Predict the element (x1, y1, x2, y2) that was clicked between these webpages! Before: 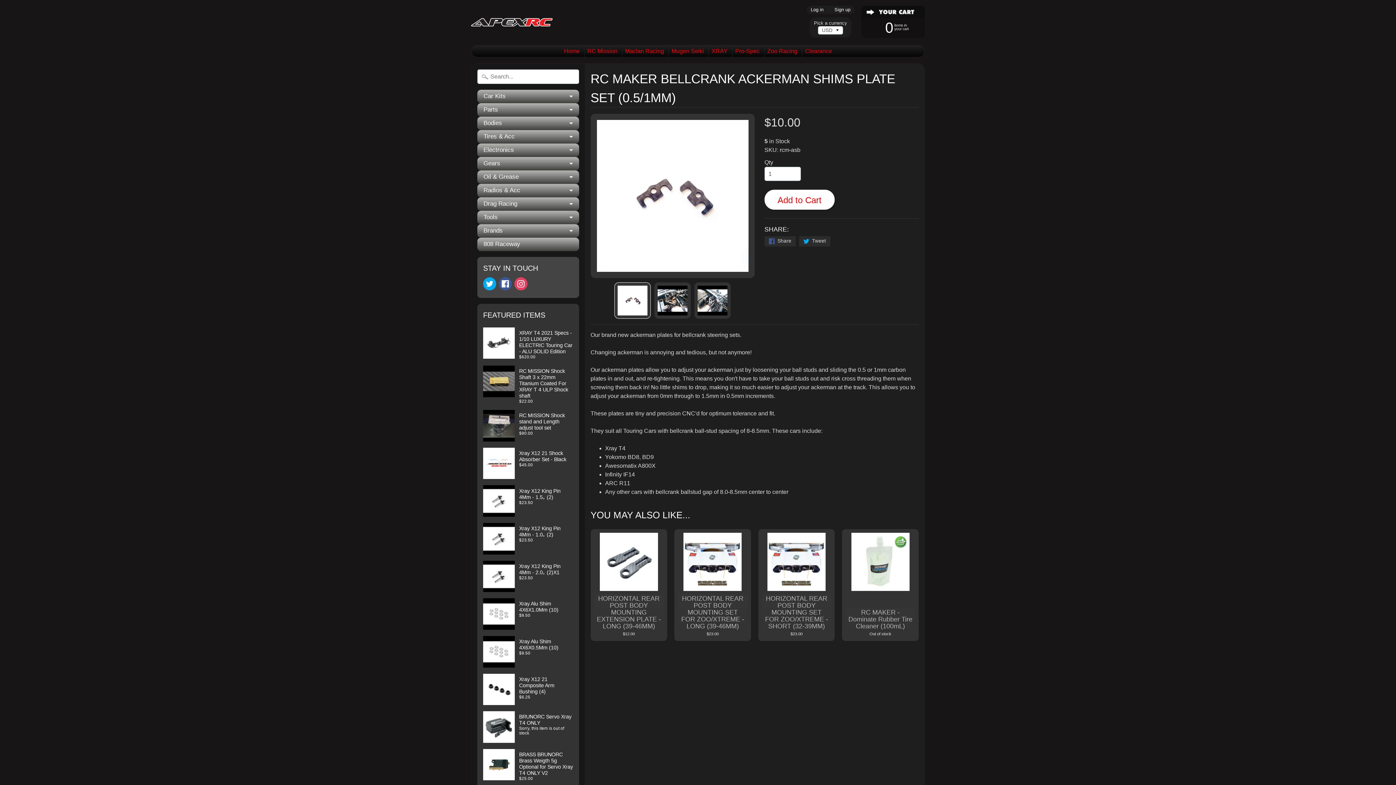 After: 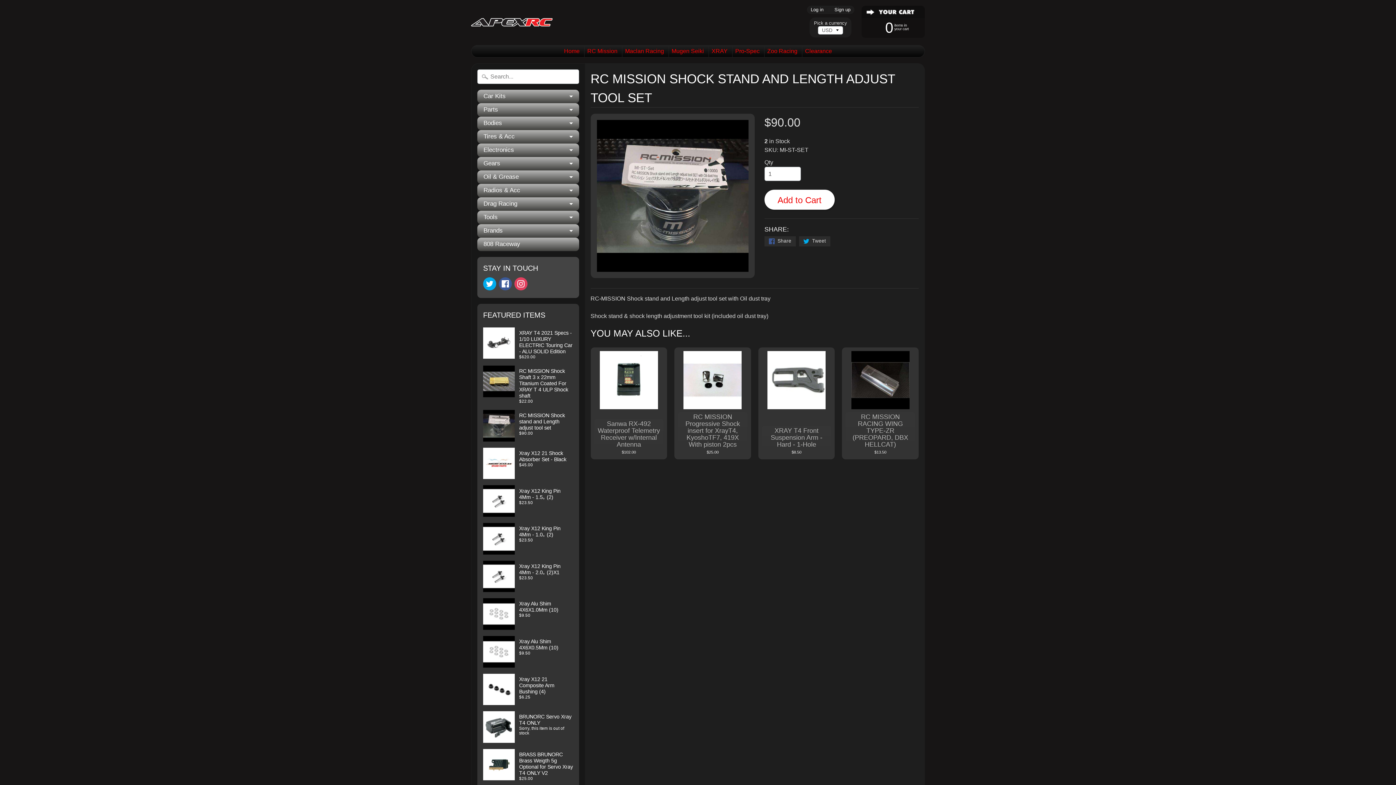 Action: label: RC MISSION Shock stand and Length adjust tool set
$90.00 bbox: (483, 407, 573, 444)